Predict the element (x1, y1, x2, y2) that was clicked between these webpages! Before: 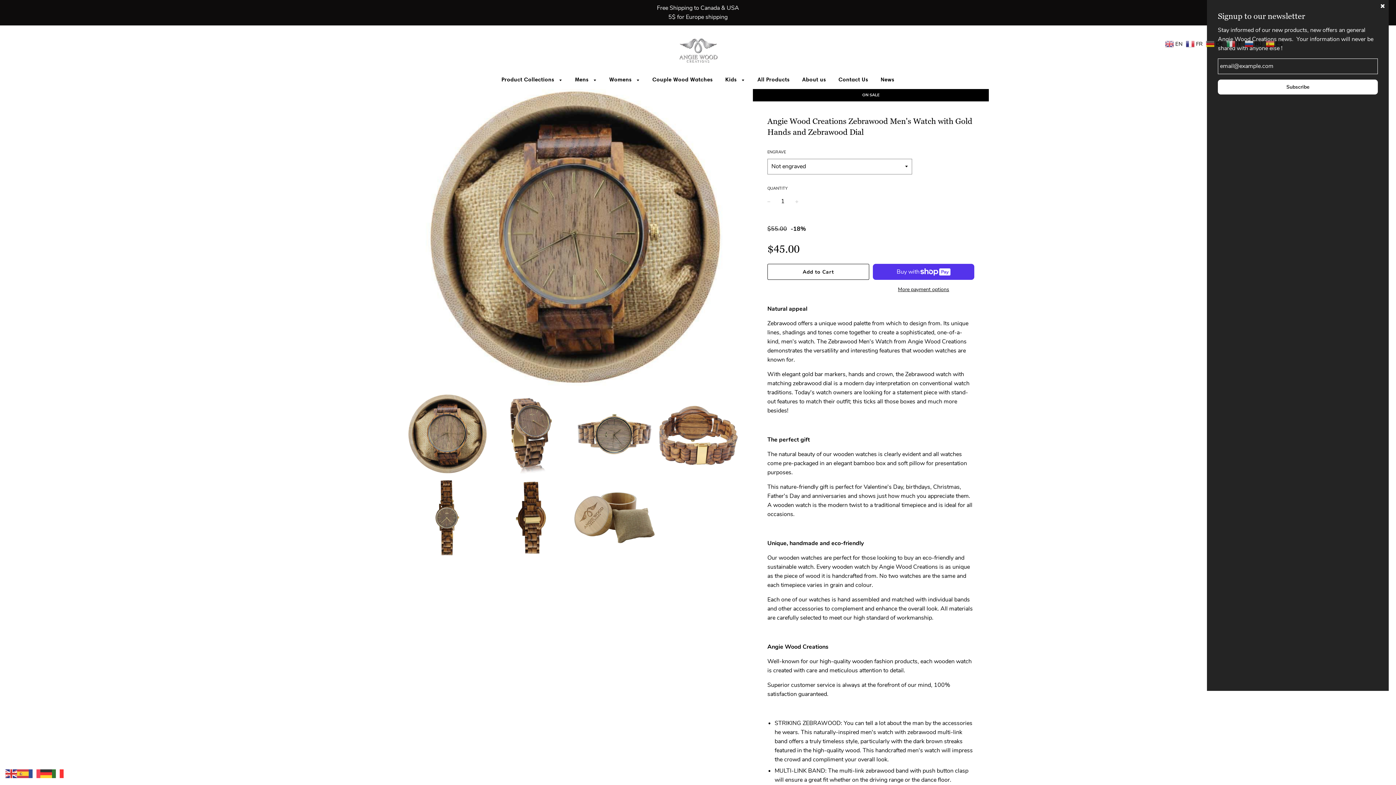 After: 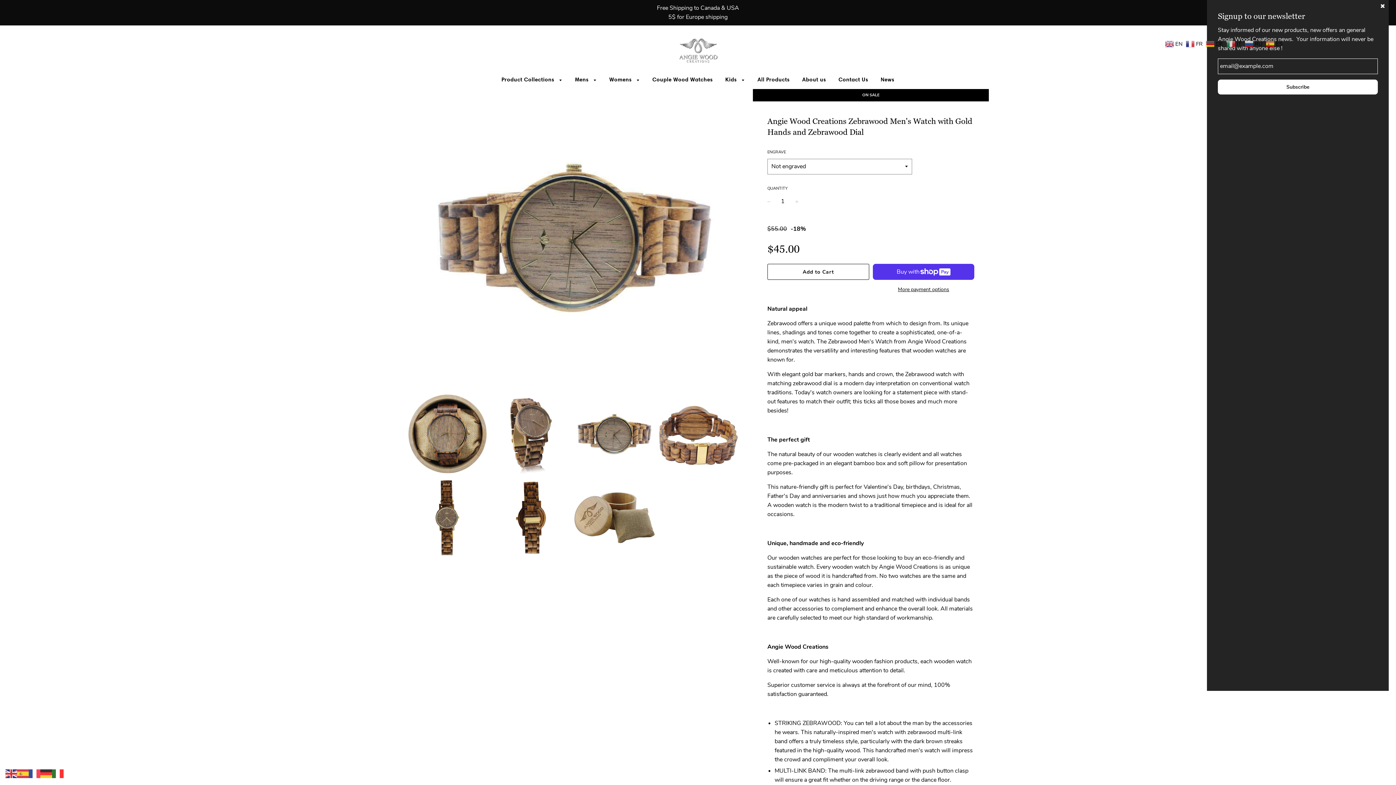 Action: bbox: (574, 394, 655, 474)